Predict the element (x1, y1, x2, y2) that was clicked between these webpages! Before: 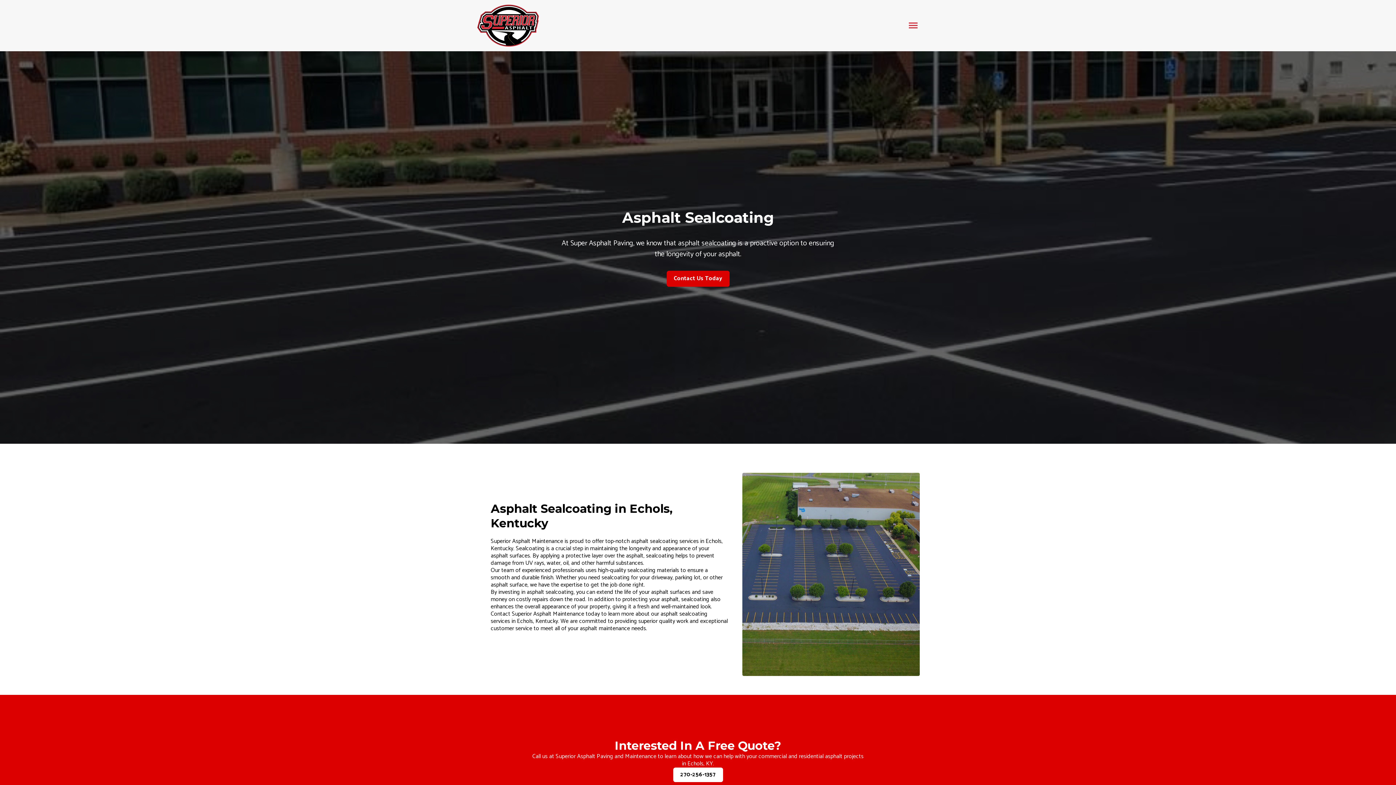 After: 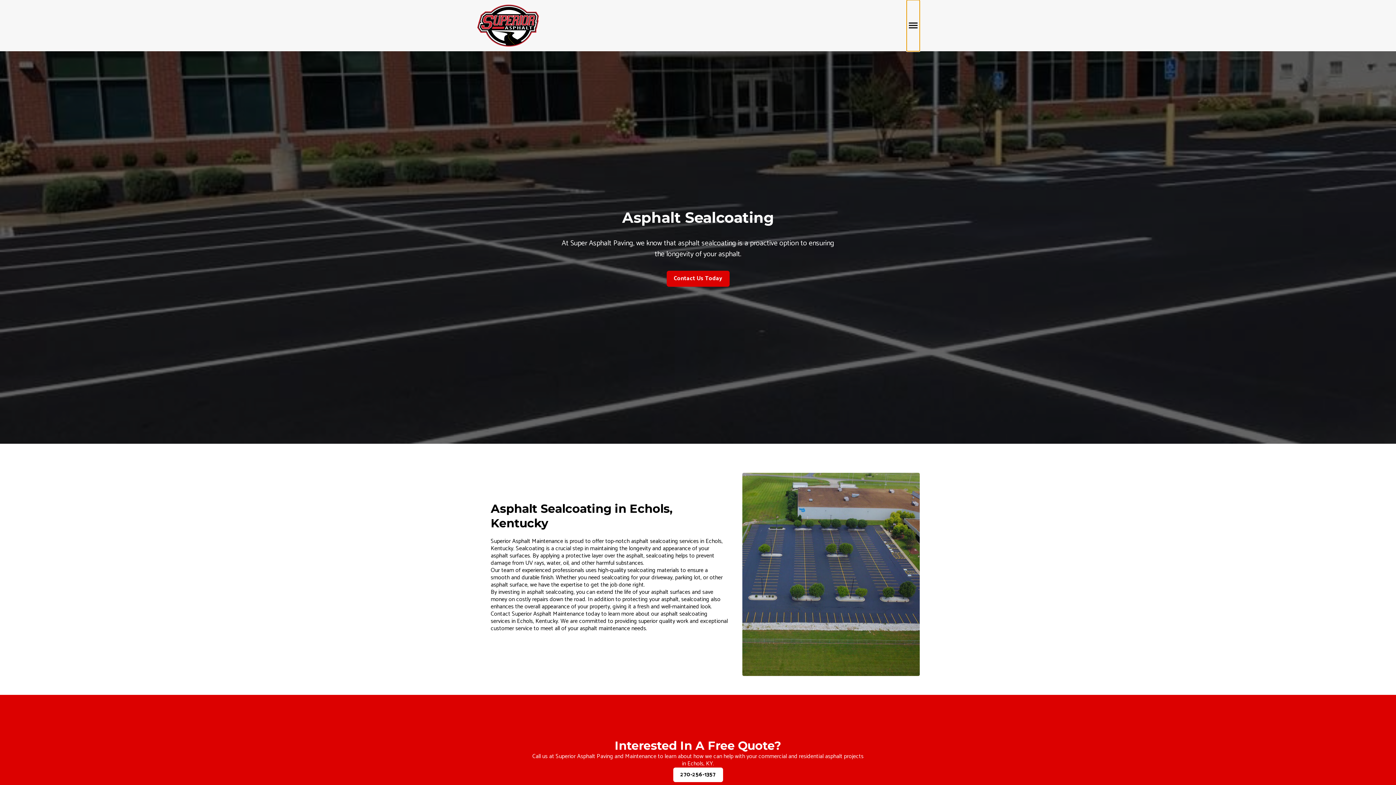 Action: bbox: (906, 0, 920, 51)